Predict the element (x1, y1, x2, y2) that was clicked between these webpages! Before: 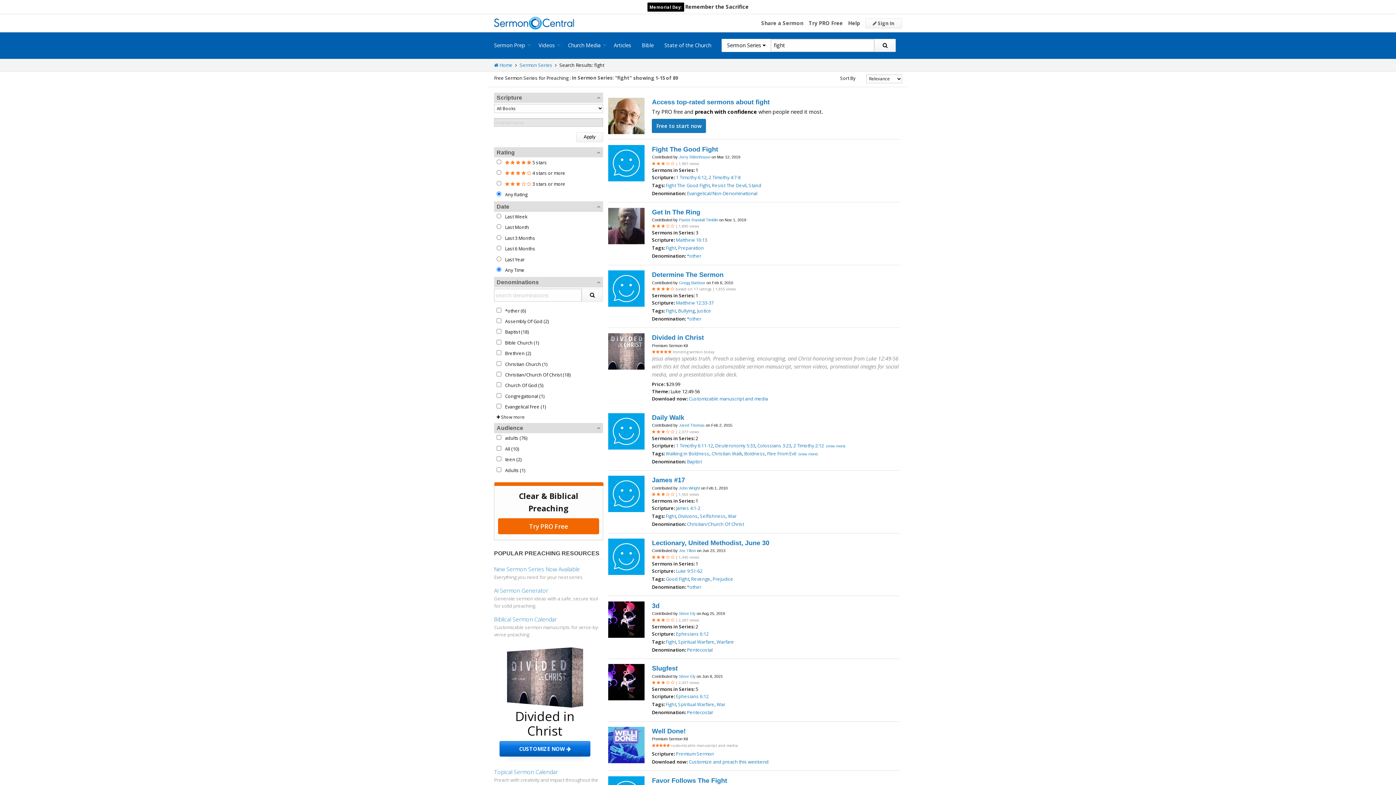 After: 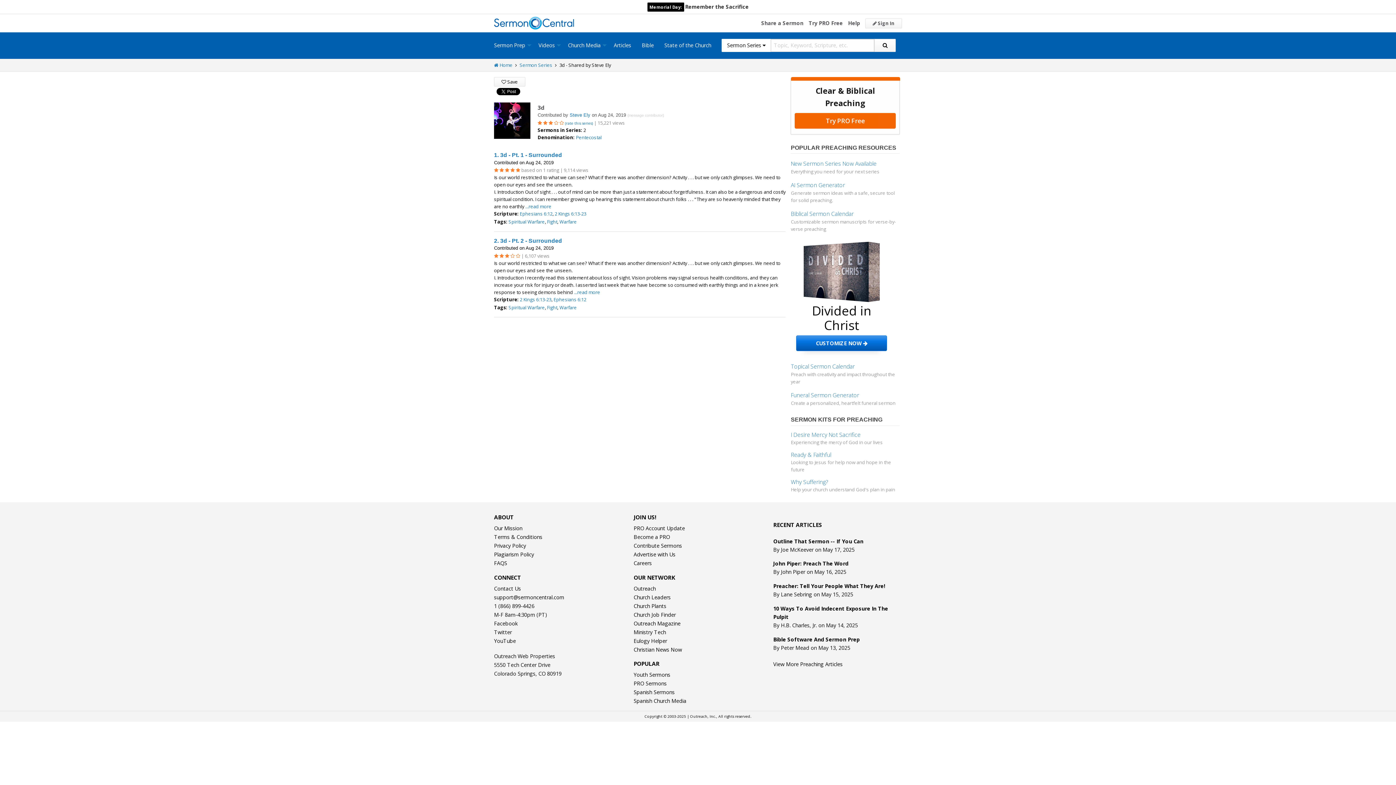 Action: bbox: (652, 602, 659, 609) label: 3d